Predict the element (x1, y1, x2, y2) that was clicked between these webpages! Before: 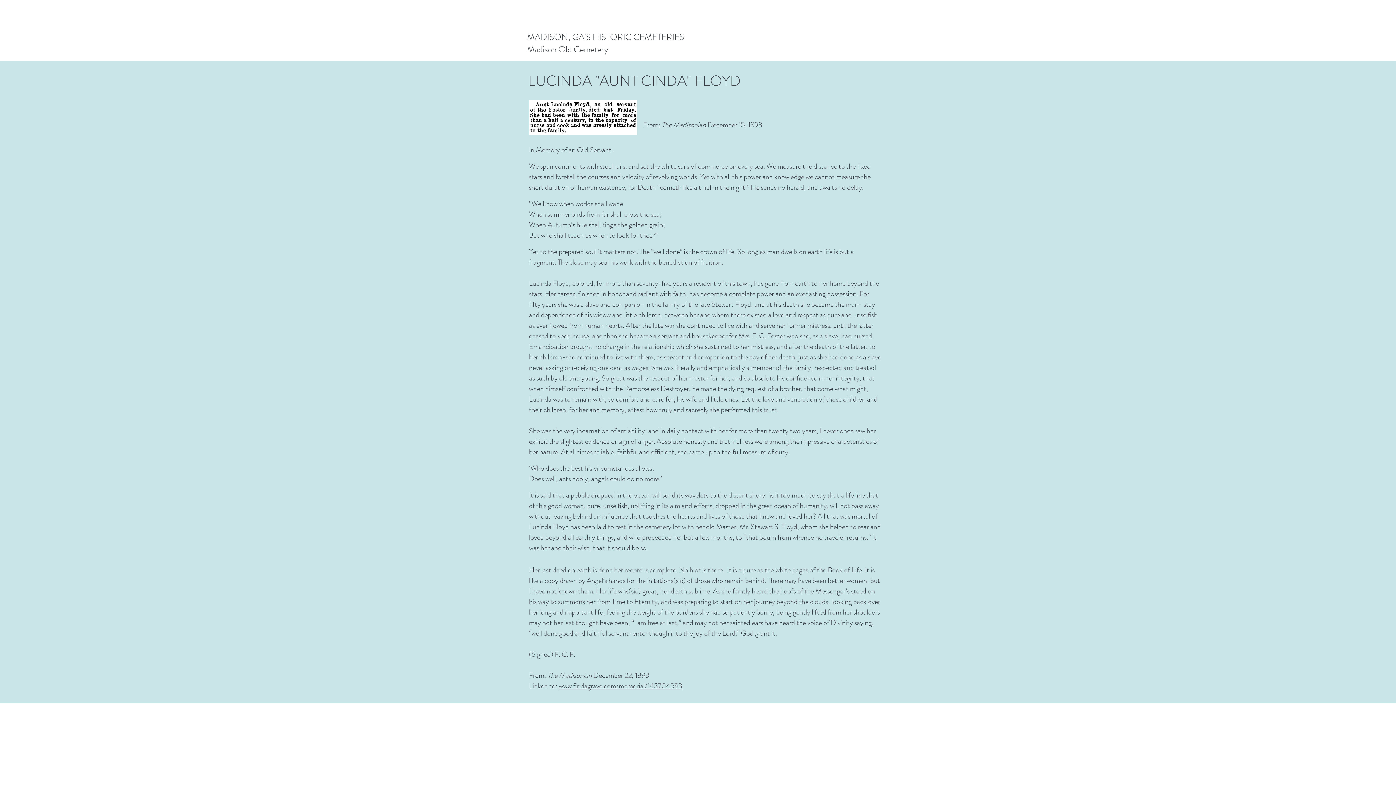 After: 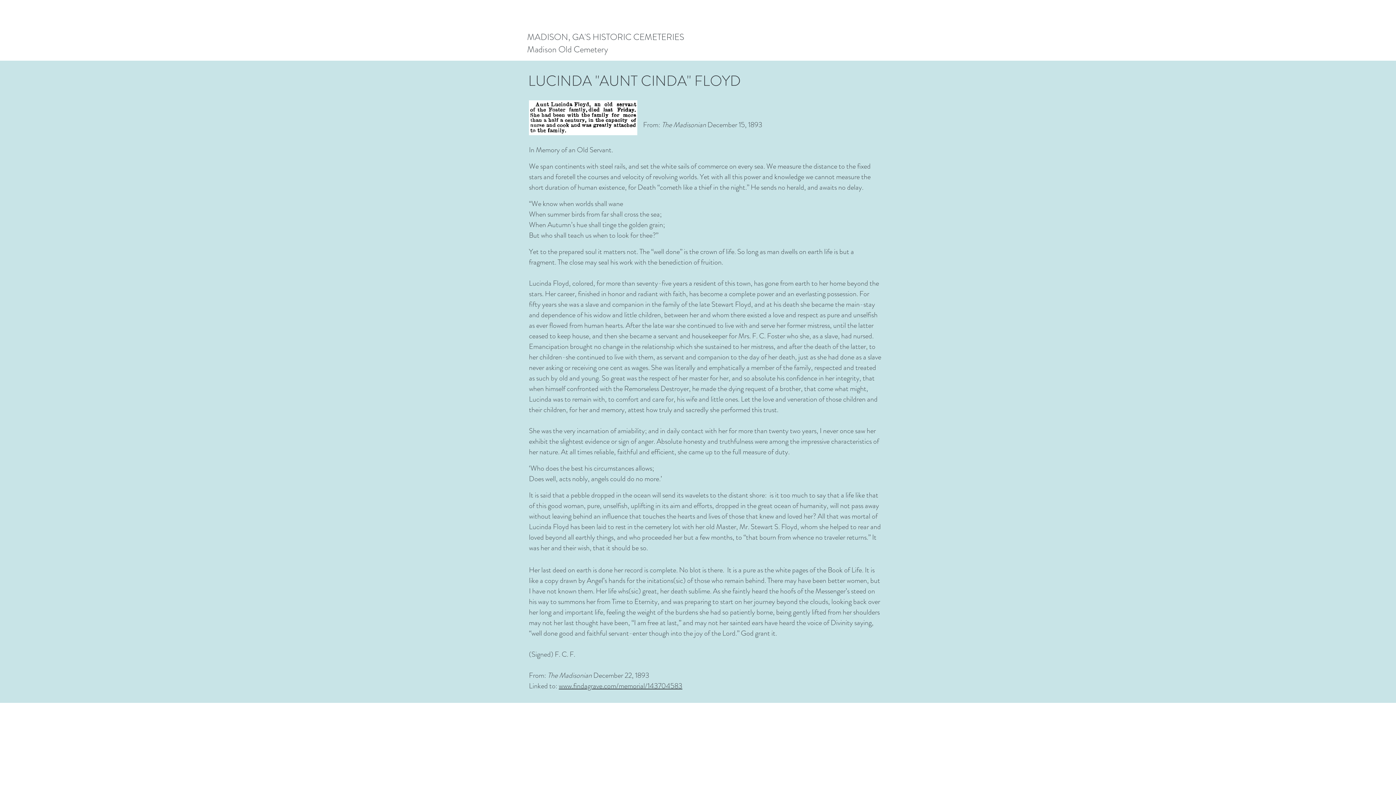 Action: bbox: (558, 681, 682, 691) label: www.findagrave.com/memorial/143704583